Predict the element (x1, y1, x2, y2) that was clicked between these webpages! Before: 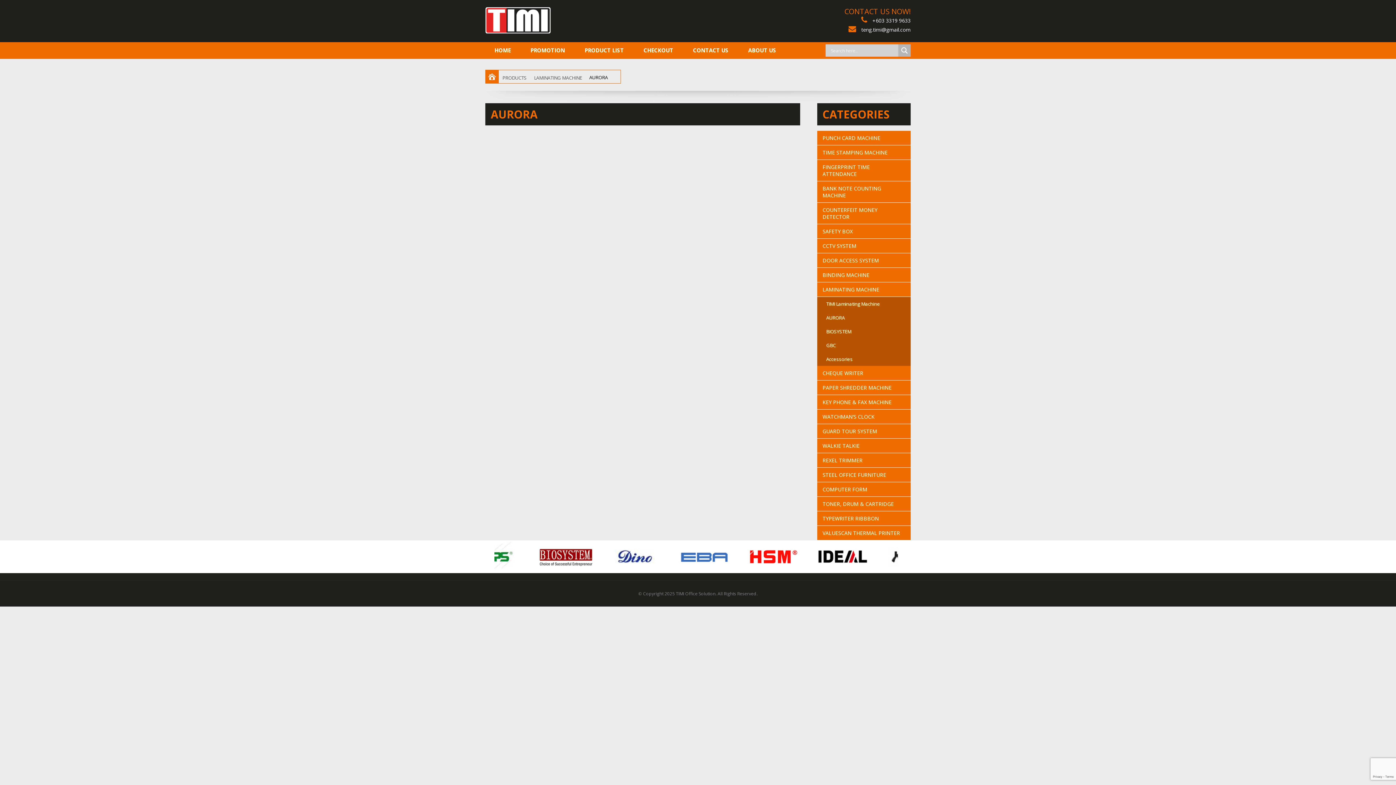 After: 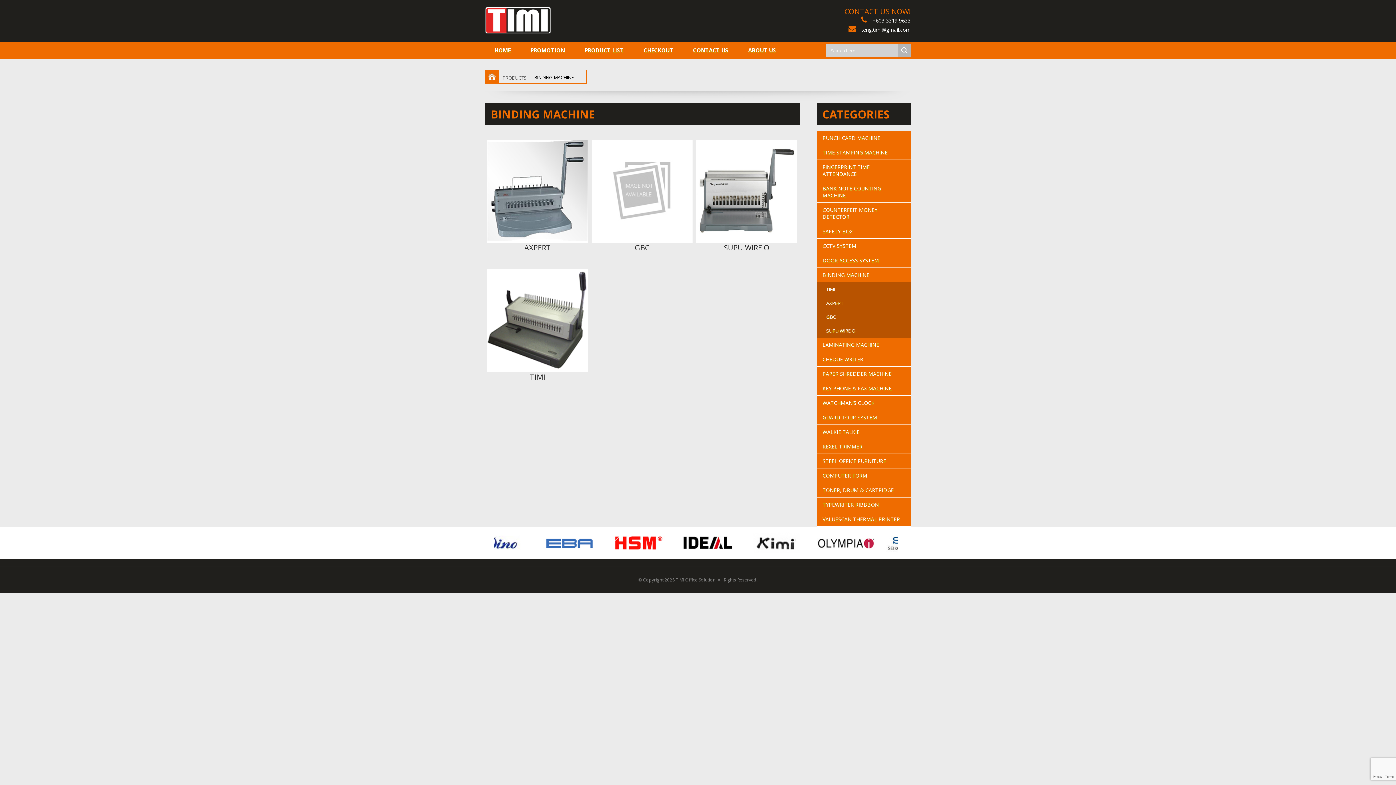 Action: label: BINDING MACHINE bbox: (817, 268, 910, 282)